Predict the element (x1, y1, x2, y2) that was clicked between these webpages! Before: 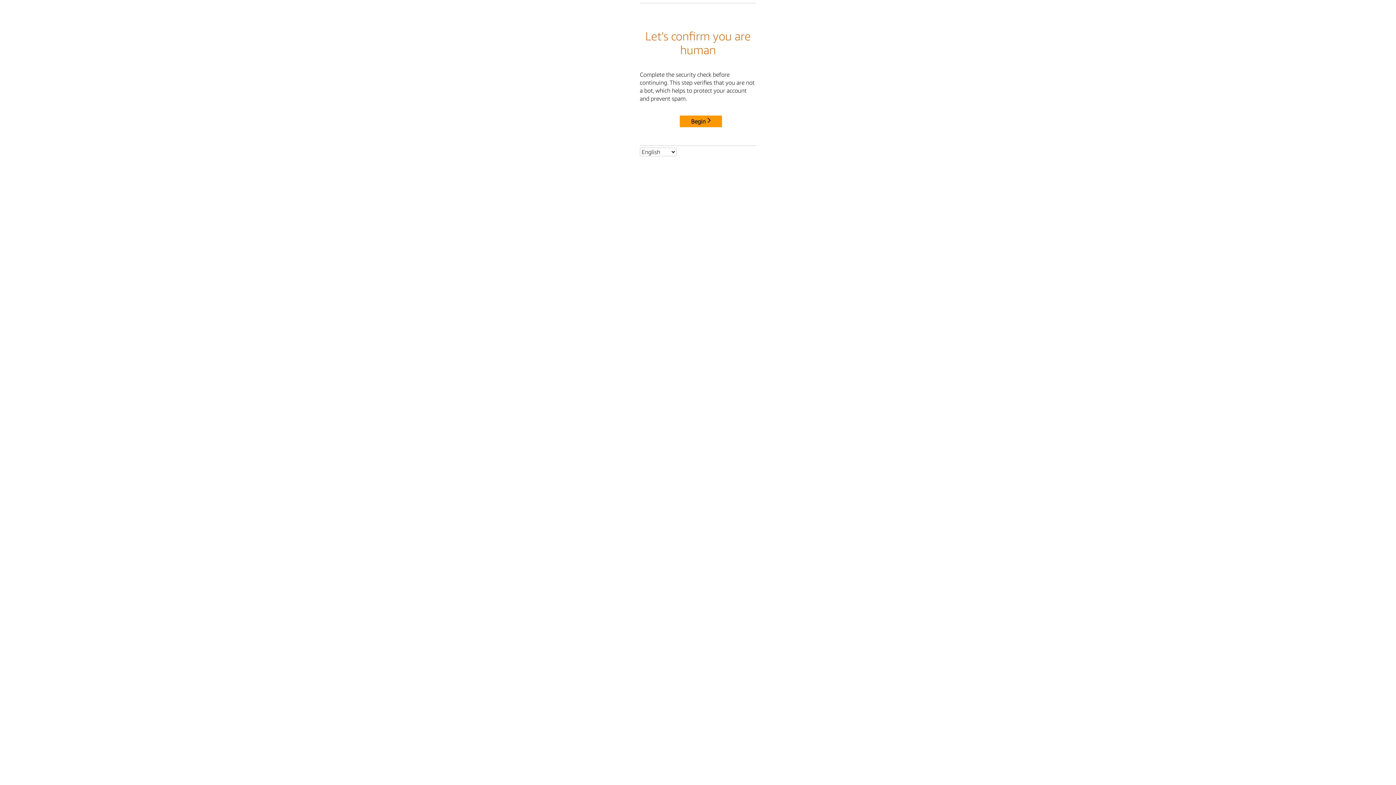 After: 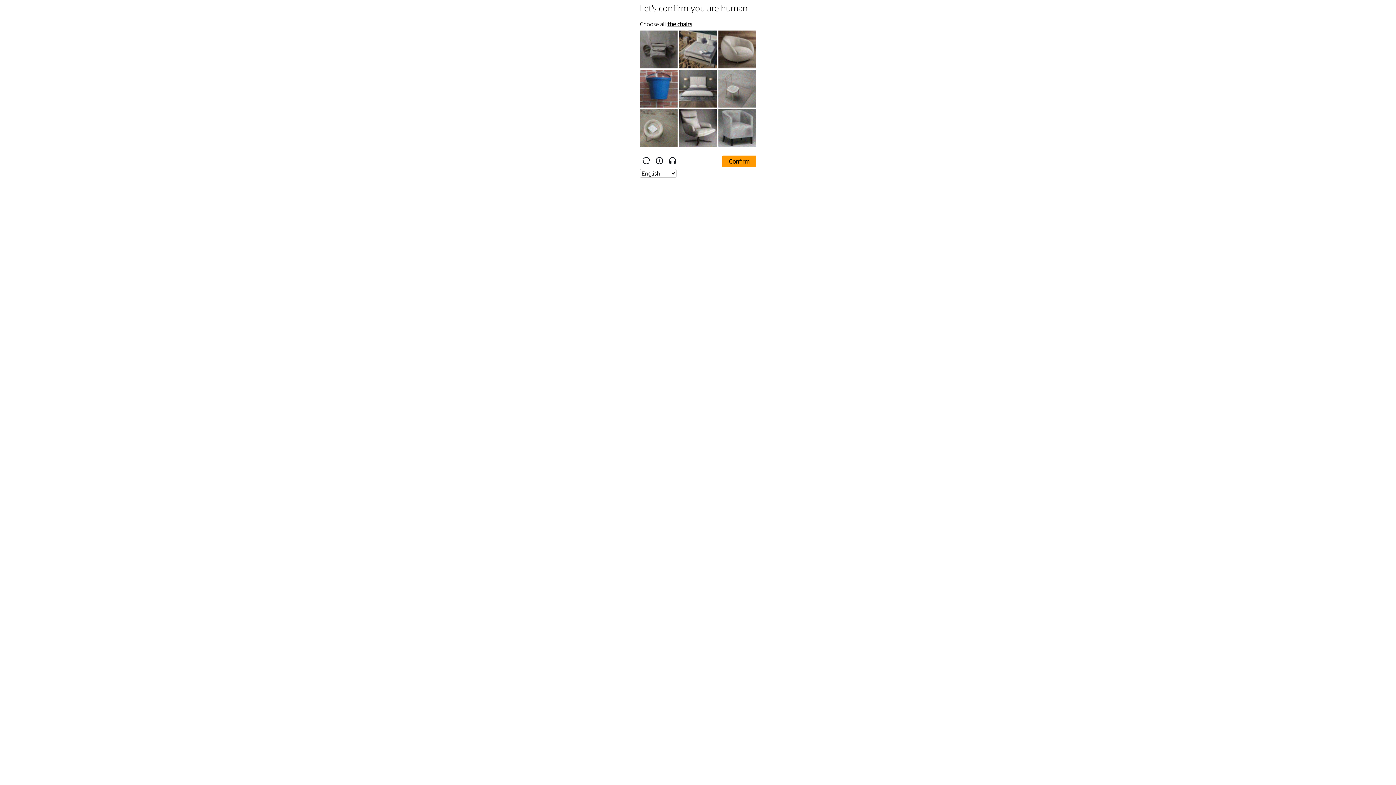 Action: bbox: (680, 115, 722, 127) label: Begin